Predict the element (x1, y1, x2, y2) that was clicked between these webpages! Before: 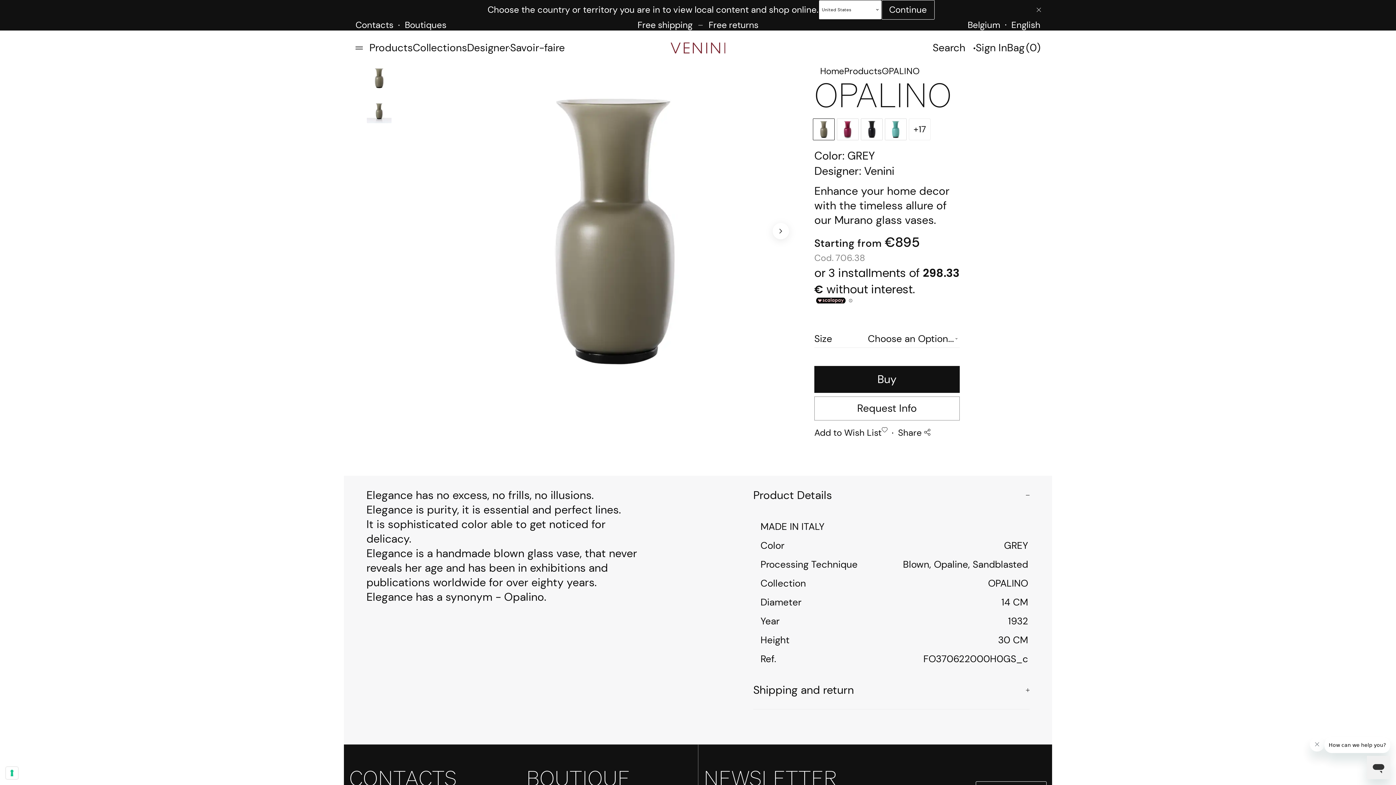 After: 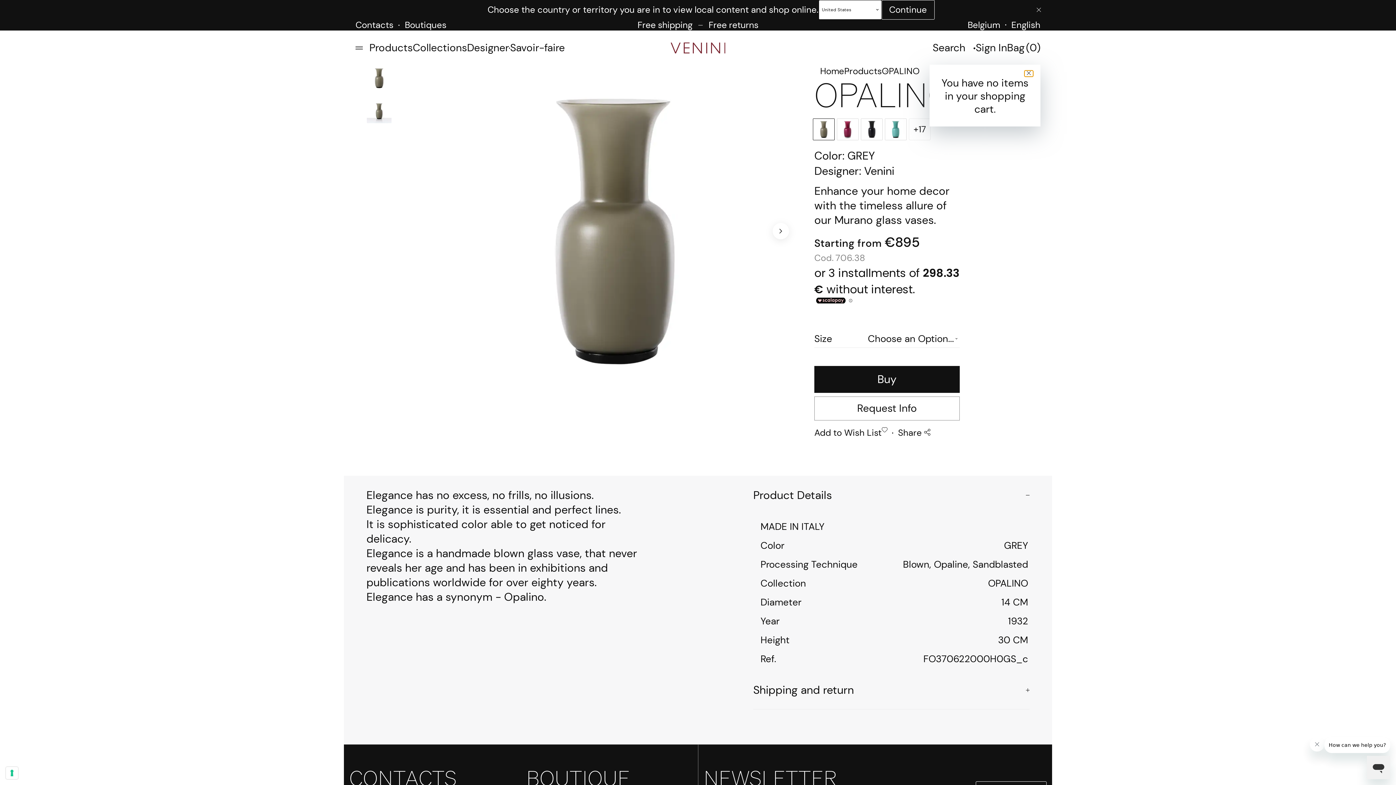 Action: bbox: (1014, 11, 1040, 45) label: Bag